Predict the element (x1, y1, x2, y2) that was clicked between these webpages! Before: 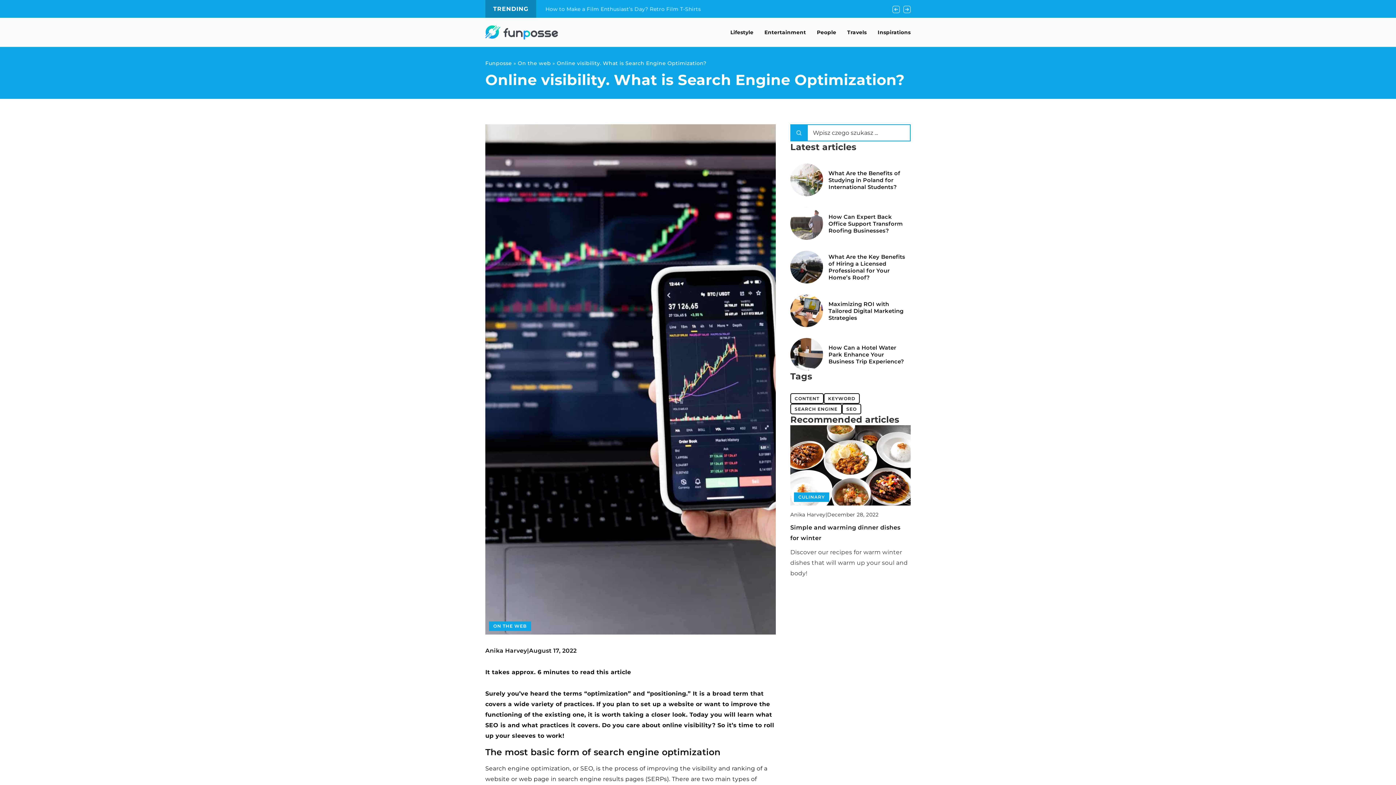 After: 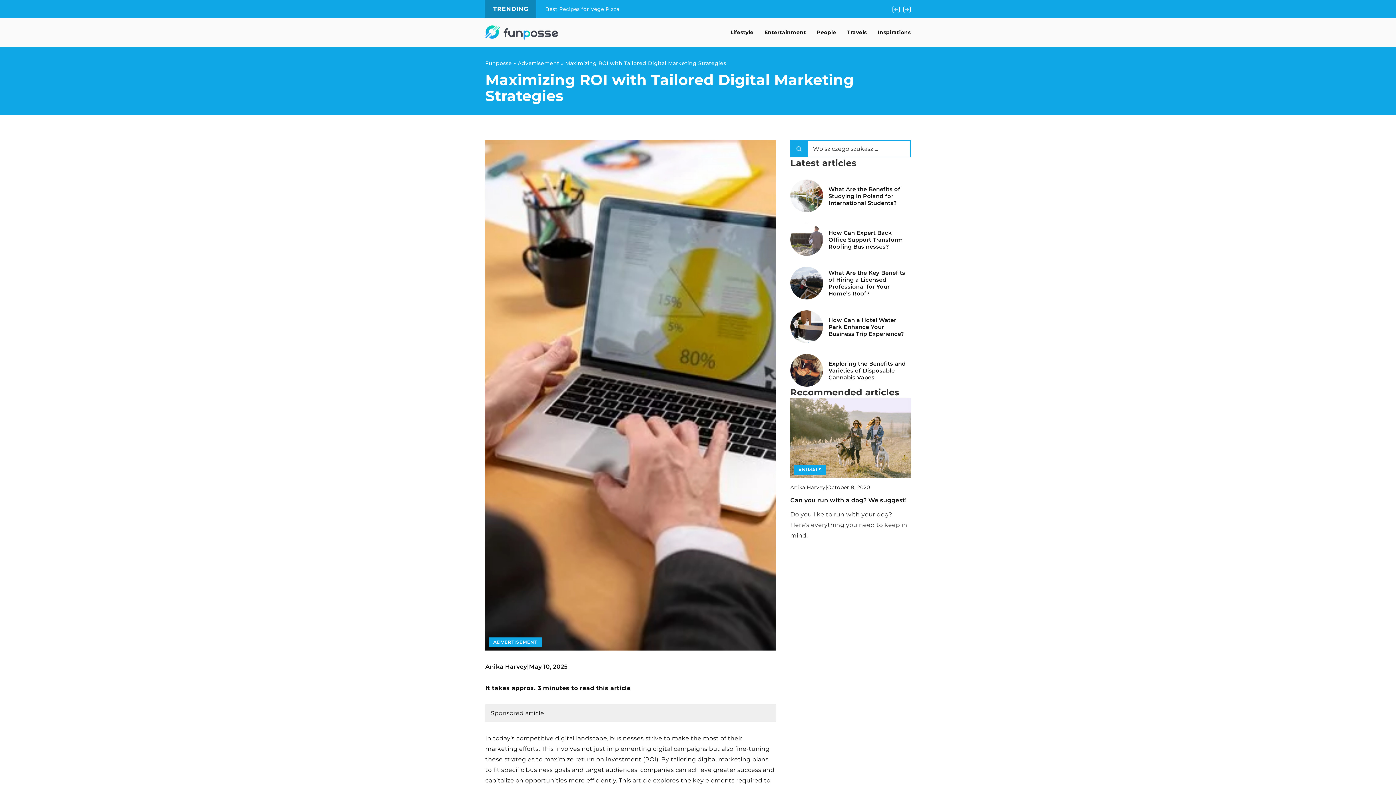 Action: bbox: (828, 300, 910, 321) label: Maximizing ROI with Tailored Digital Marketing Strategies